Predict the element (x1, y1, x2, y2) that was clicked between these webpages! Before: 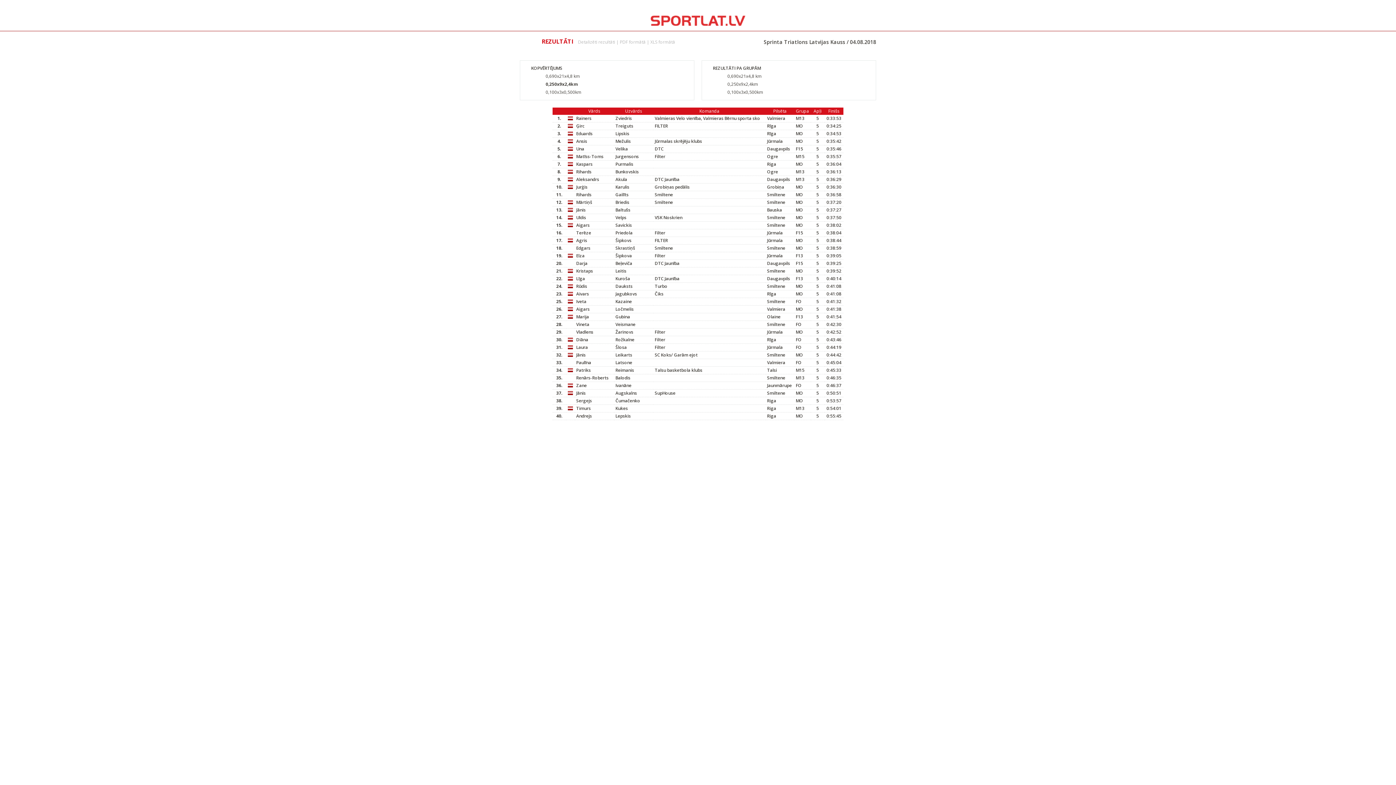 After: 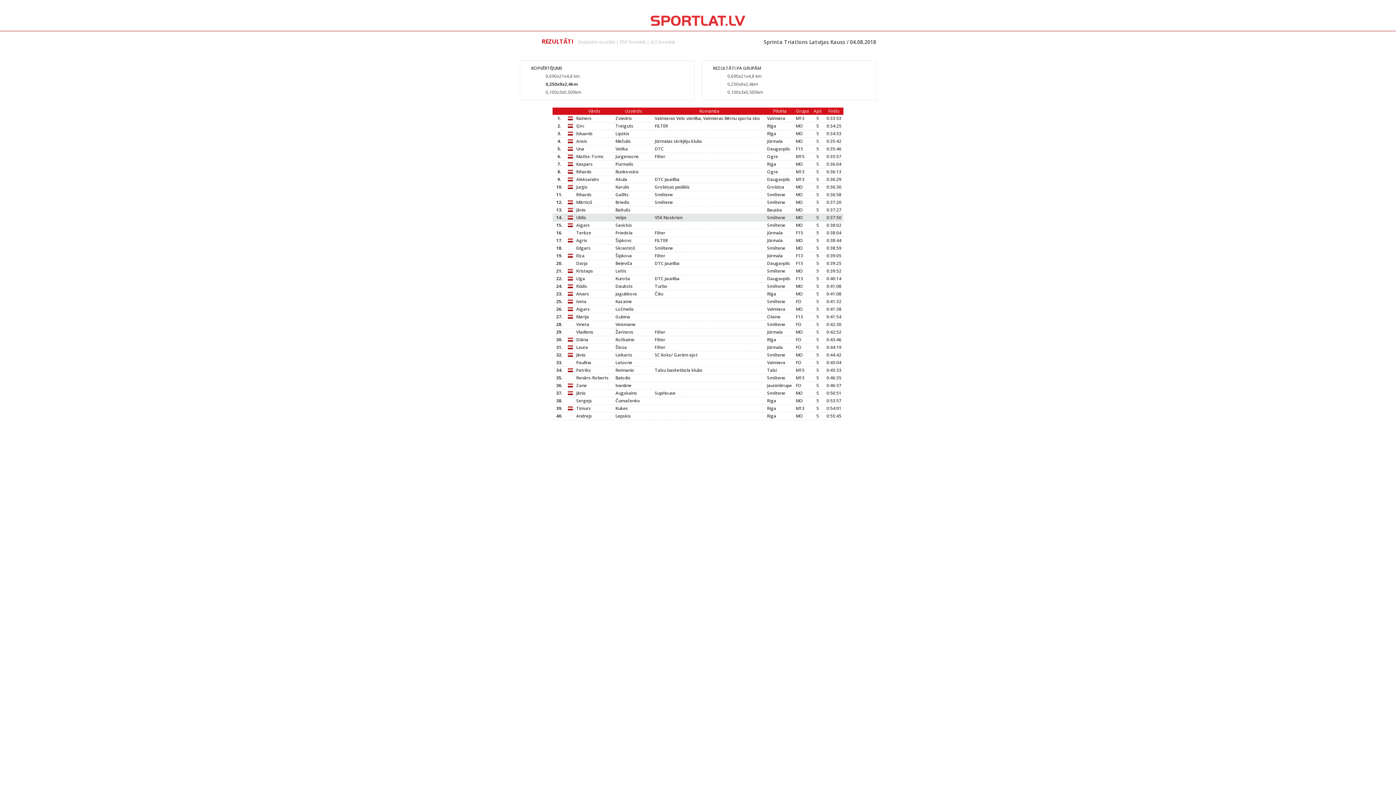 Action: bbox: (576, 214, 586, 220) label: Uldis